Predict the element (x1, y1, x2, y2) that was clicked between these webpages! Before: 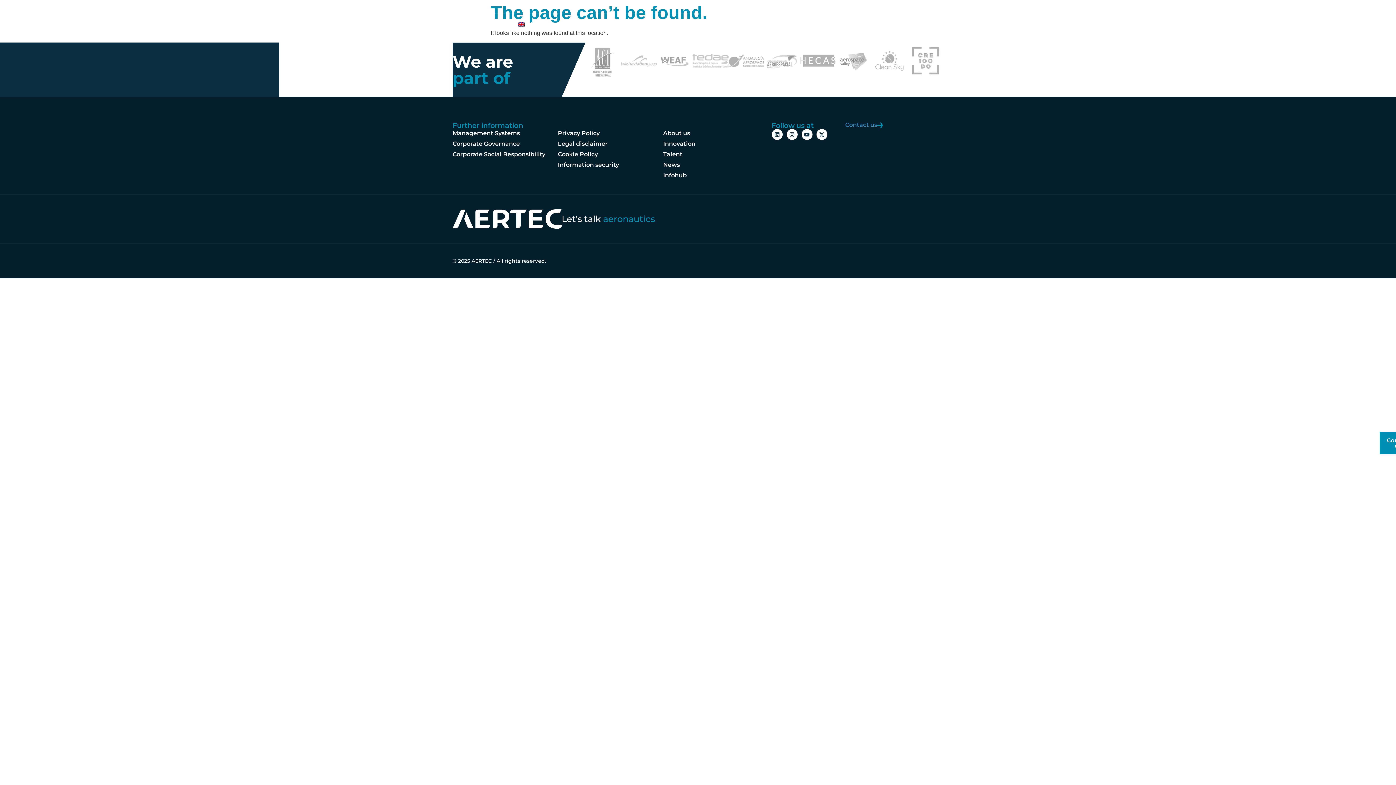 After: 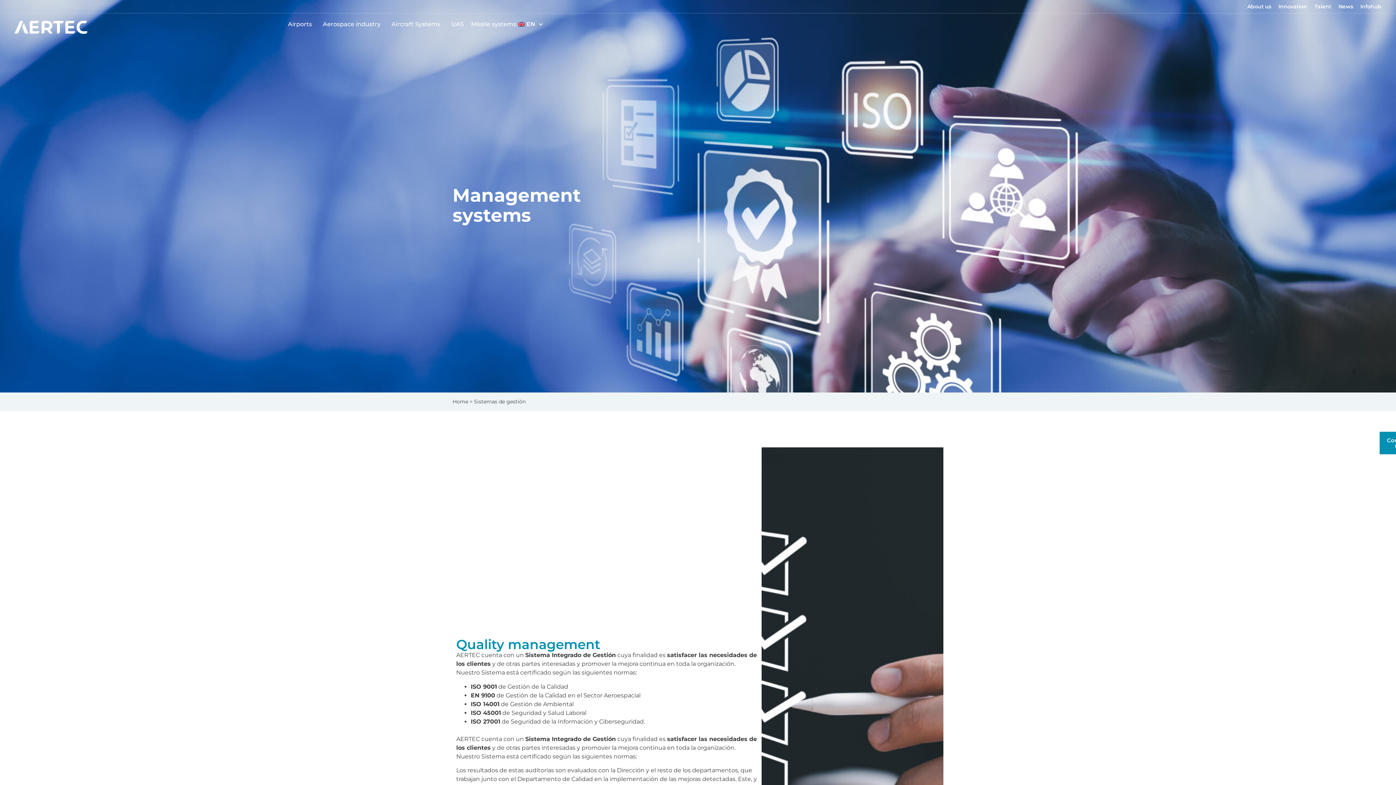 Action: bbox: (452, 129, 558, 137) label: Management Systems